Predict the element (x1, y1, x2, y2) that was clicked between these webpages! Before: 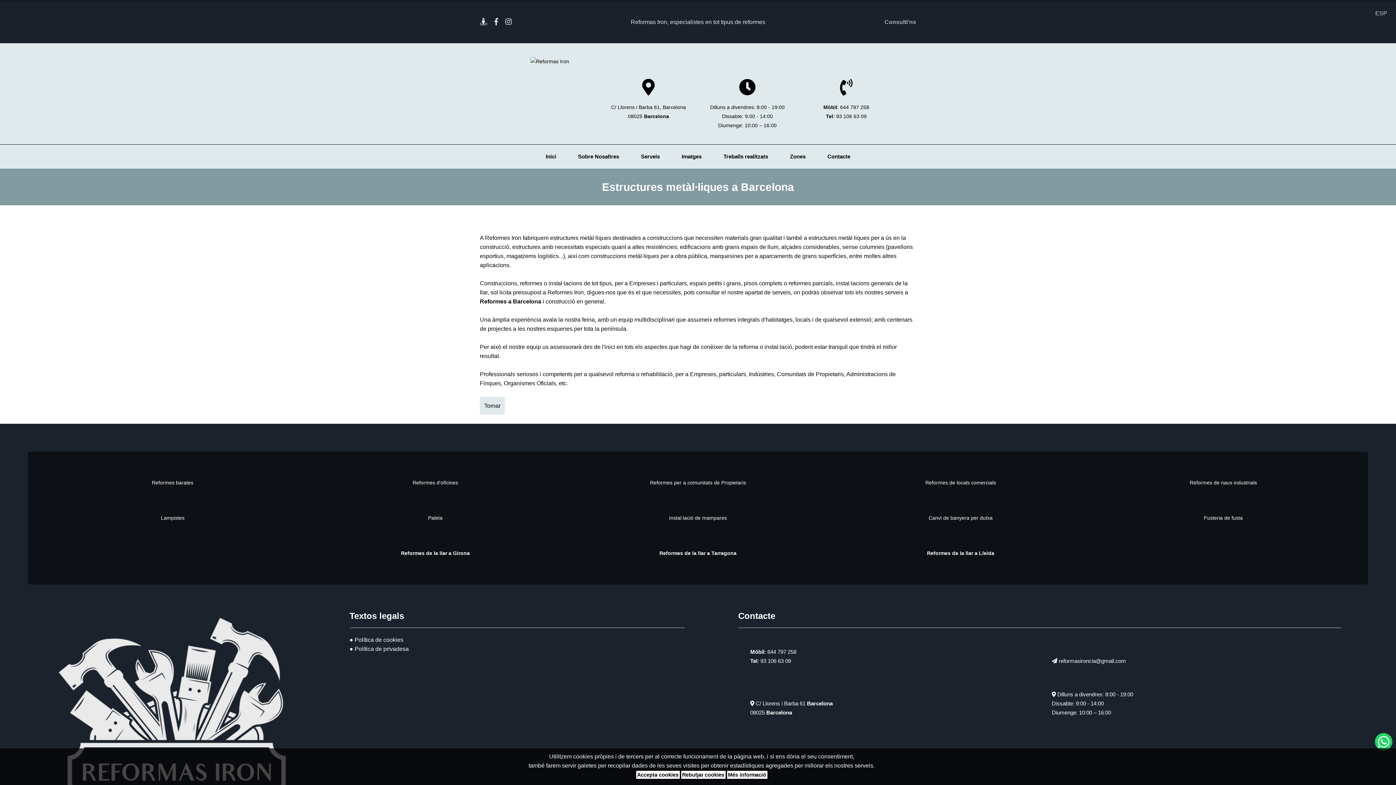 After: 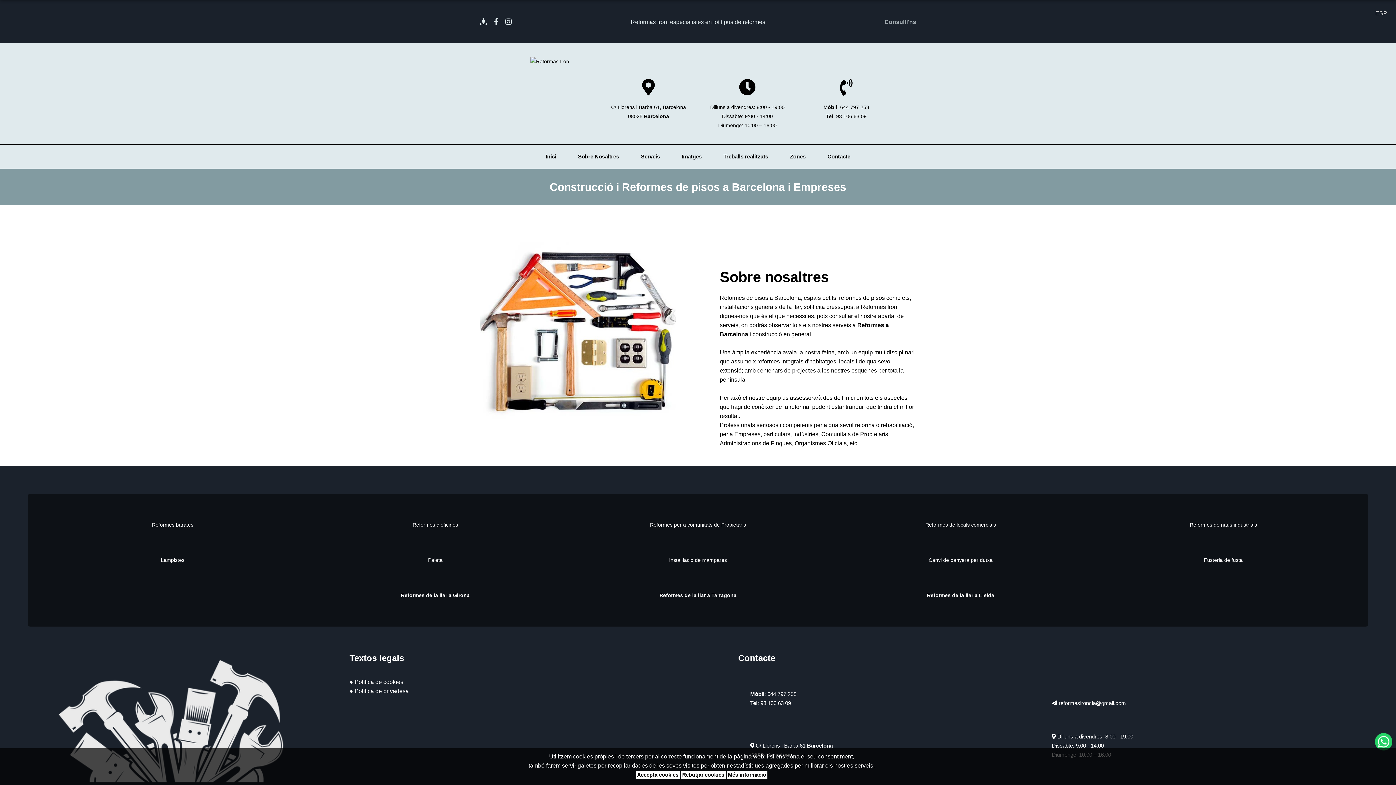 Action: label: Sobre Nosaltres bbox: (578, 144, 619, 168)